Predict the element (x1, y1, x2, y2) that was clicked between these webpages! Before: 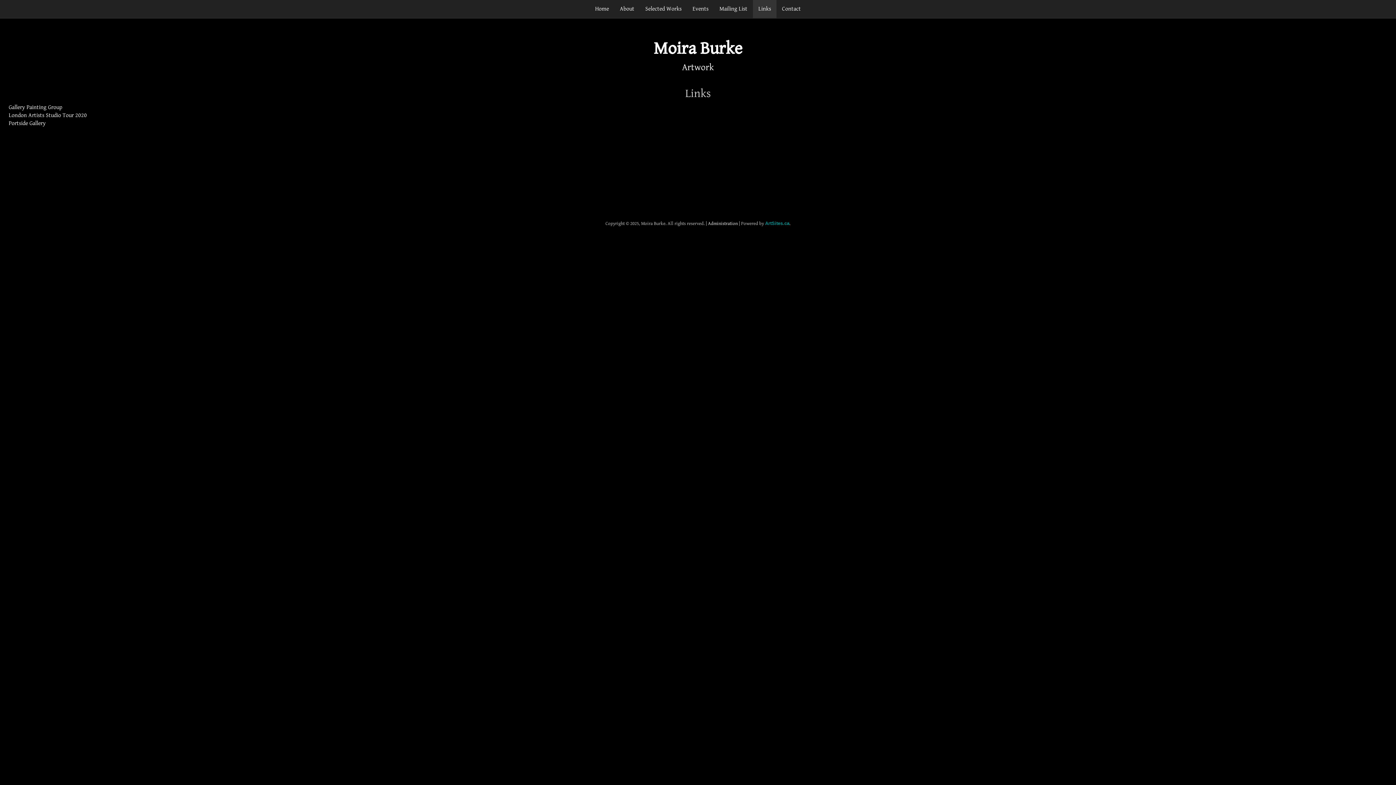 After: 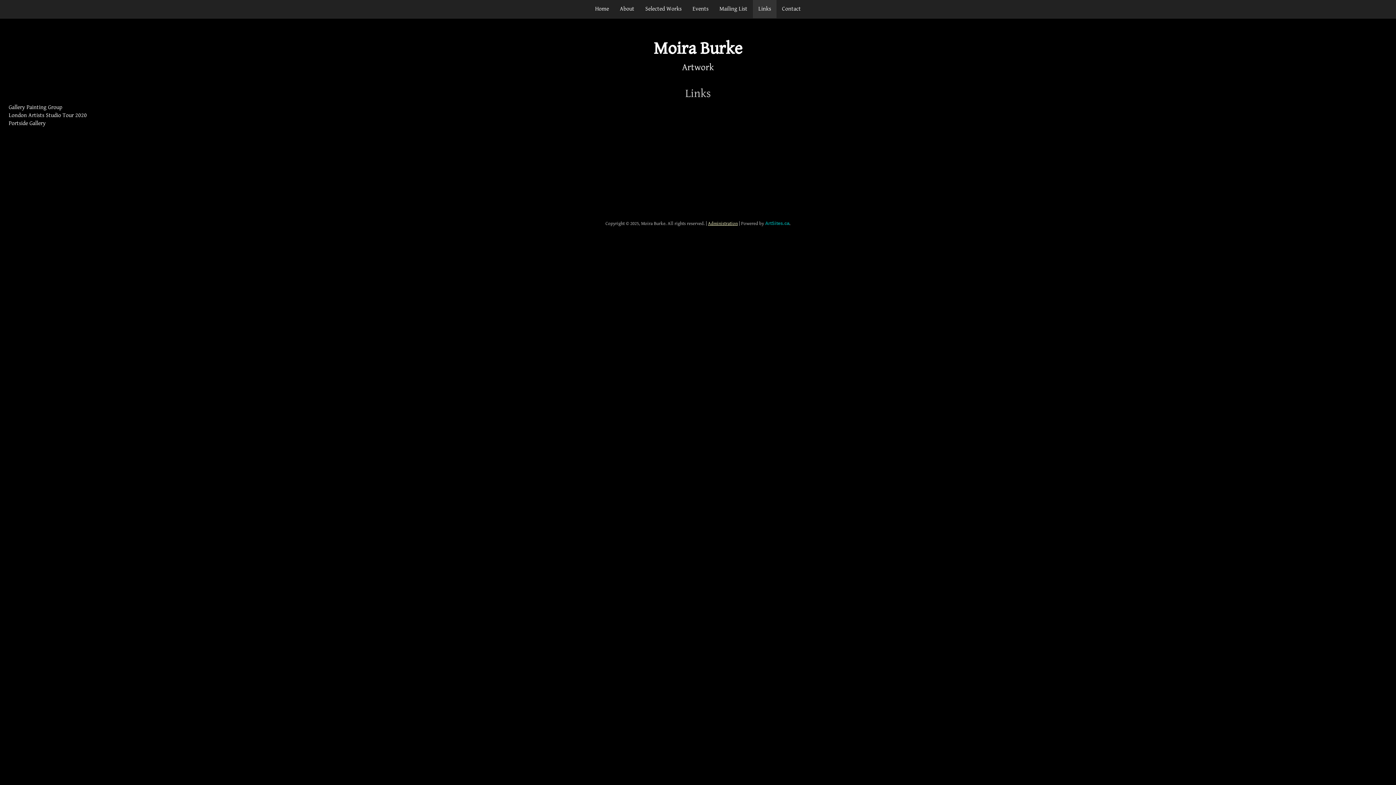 Action: label: Administration bbox: (708, 220, 738, 226)